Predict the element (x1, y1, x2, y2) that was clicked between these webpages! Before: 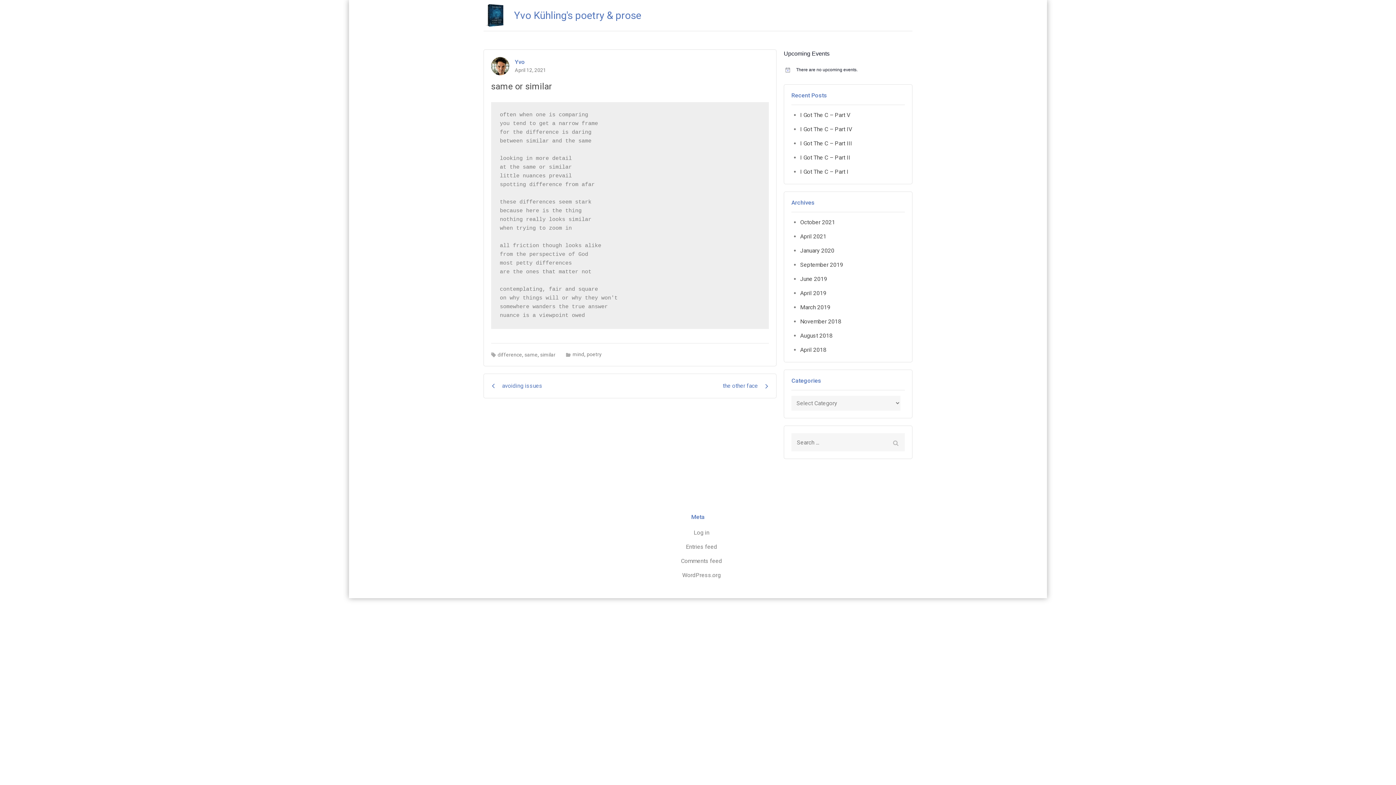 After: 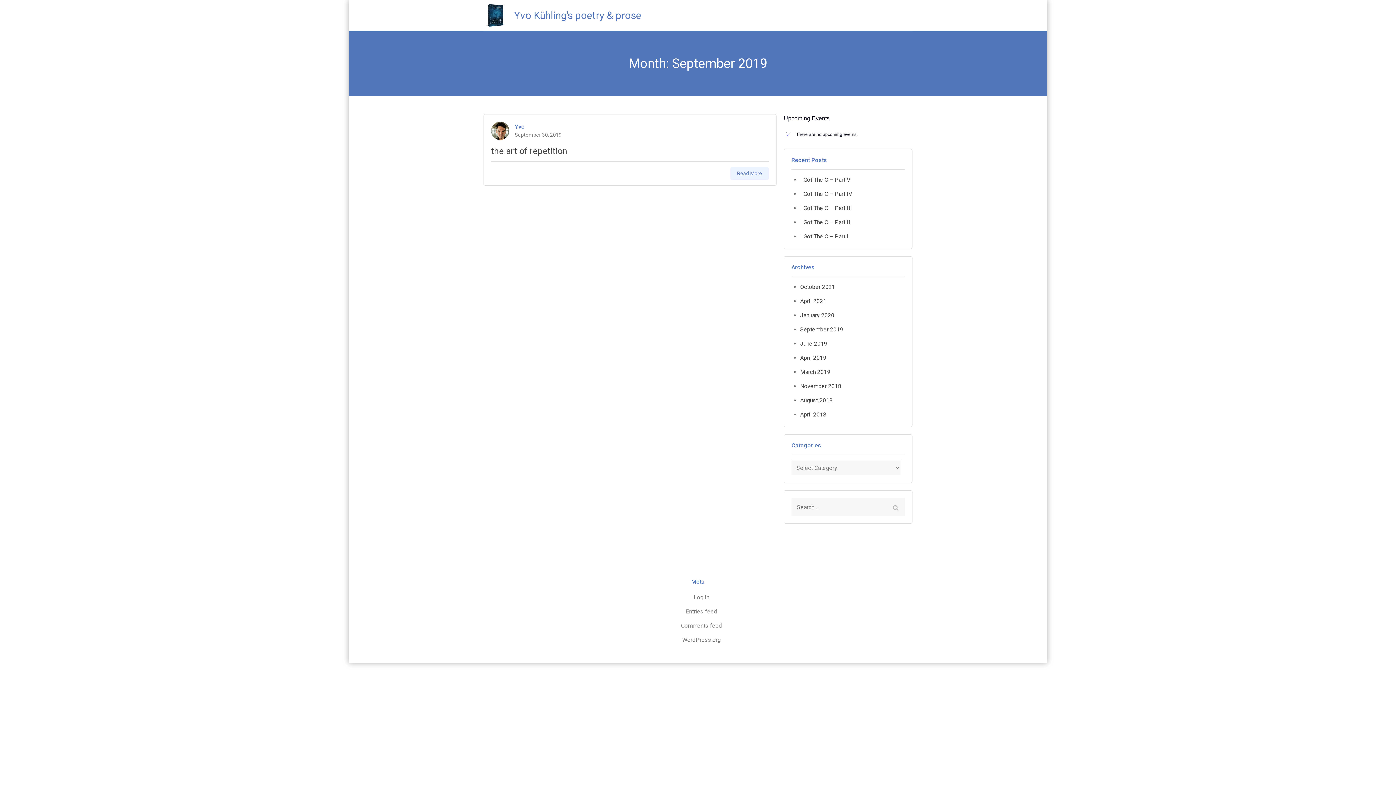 Action: bbox: (800, 261, 843, 268) label: September 2019